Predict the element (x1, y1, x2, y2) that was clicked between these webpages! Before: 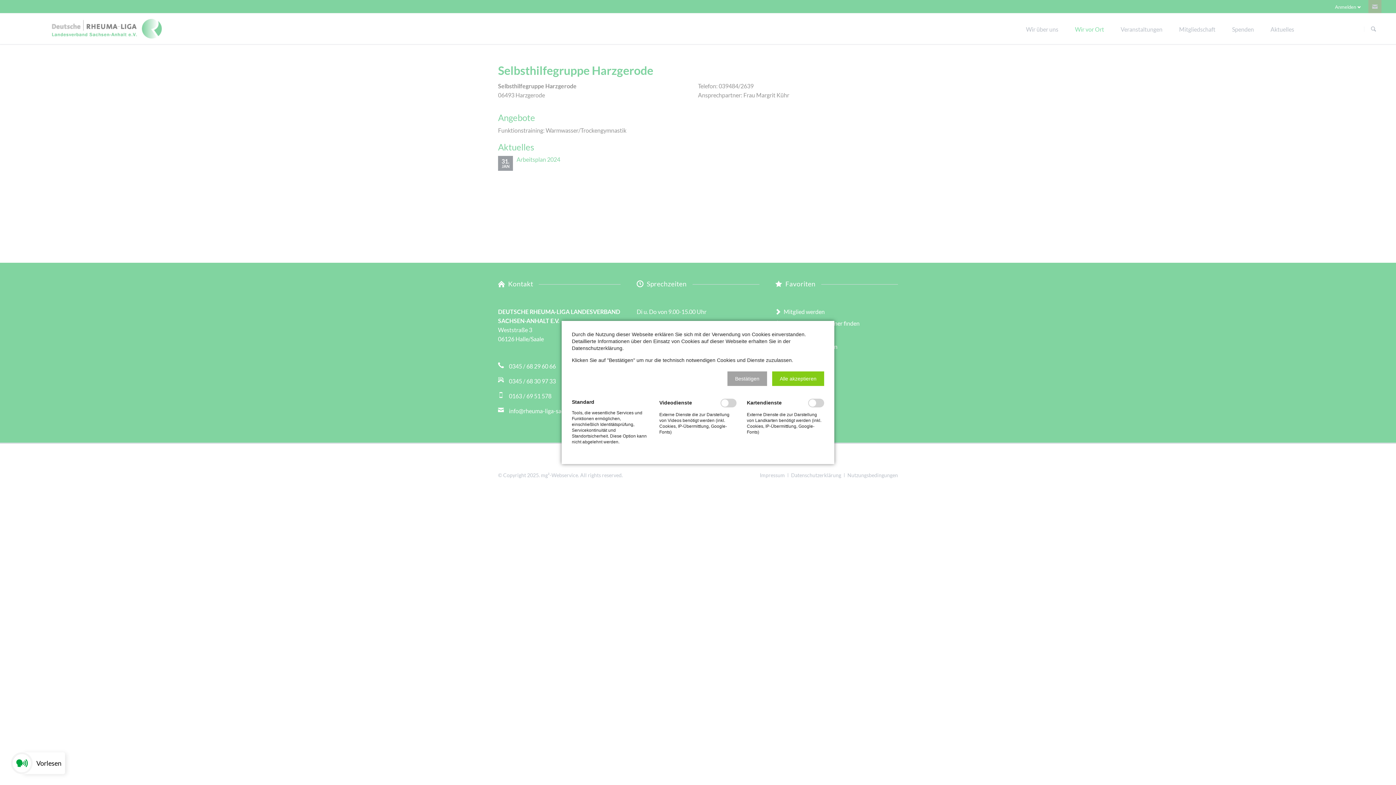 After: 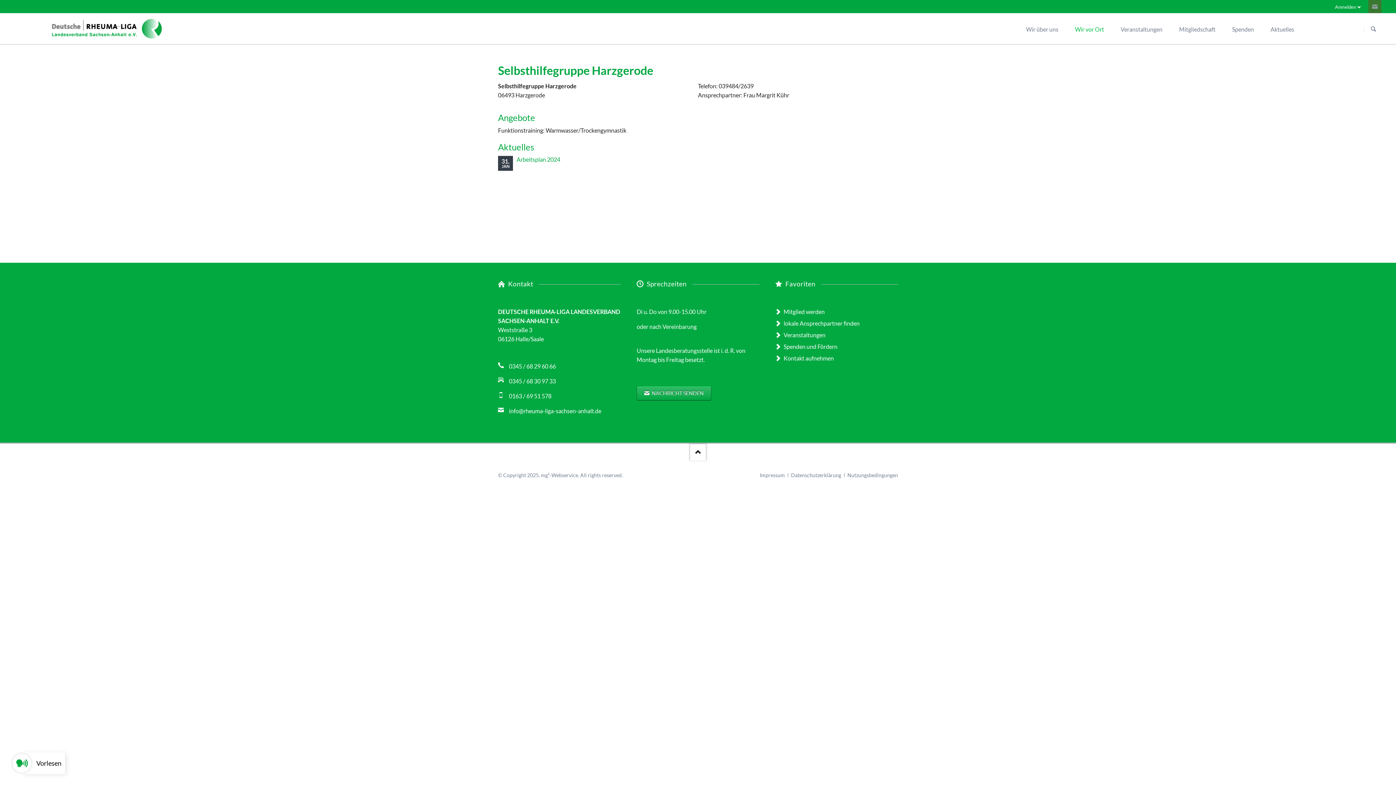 Action: bbox: (772, 371, 824, 386) label: Alle akzeptieren